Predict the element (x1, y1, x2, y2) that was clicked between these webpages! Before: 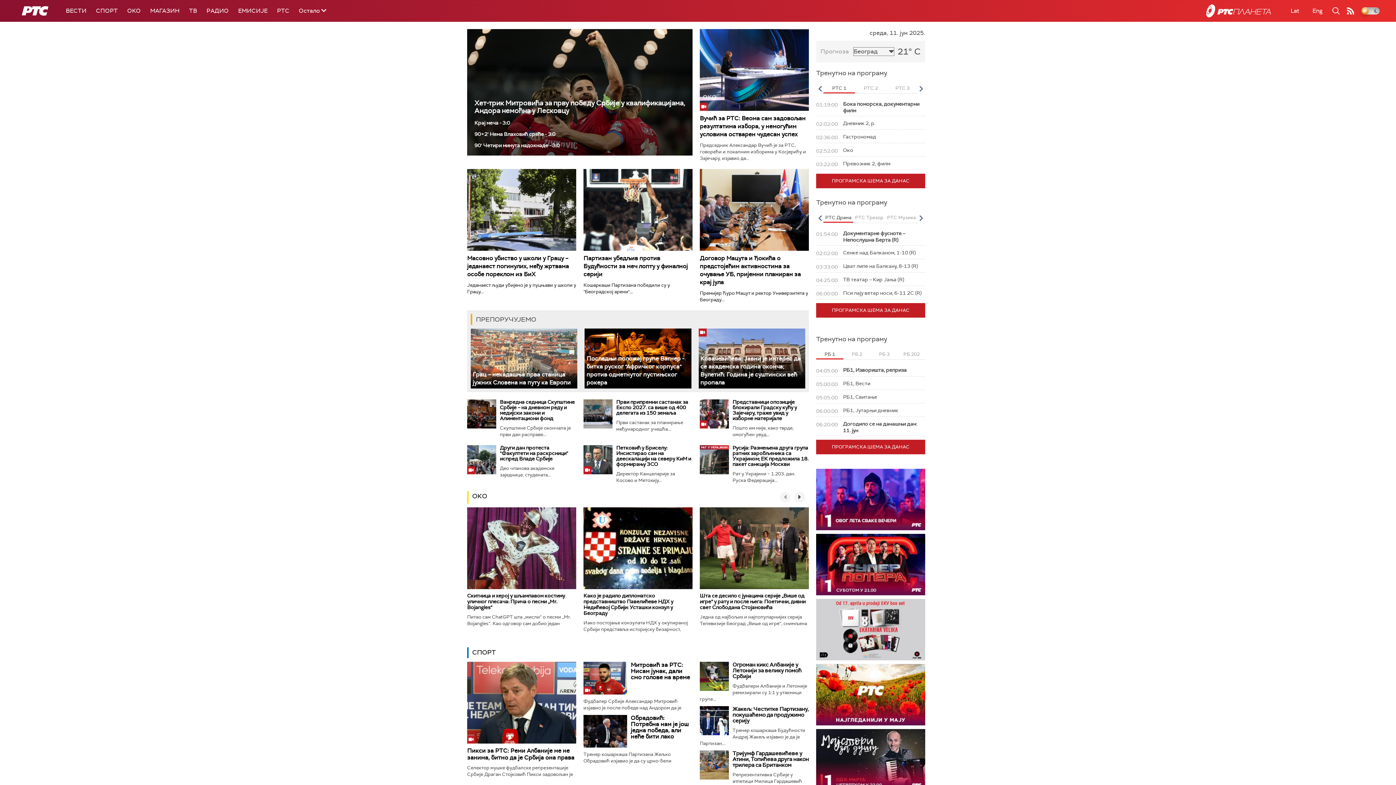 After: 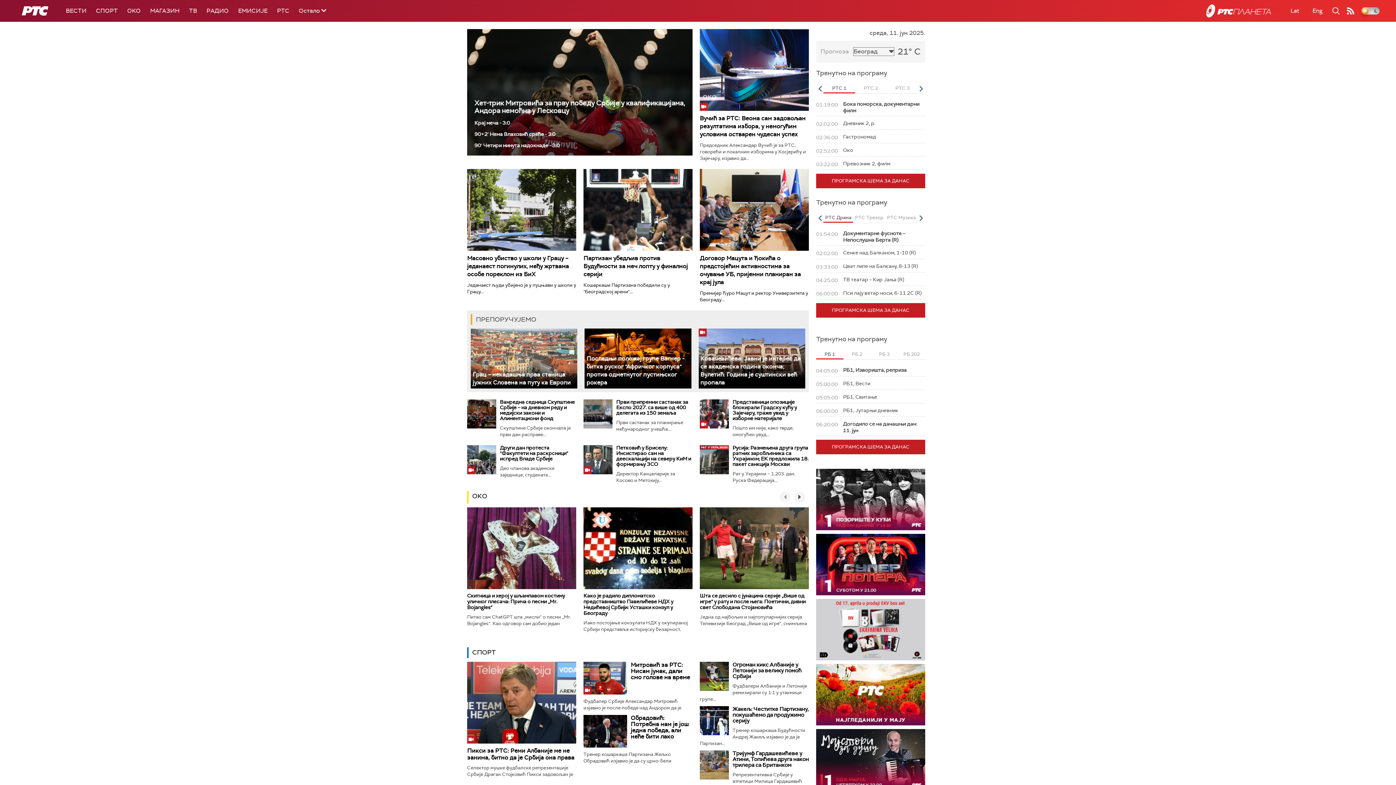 Action: label: РТС 1 bbox: (823, 84, 855, 93)